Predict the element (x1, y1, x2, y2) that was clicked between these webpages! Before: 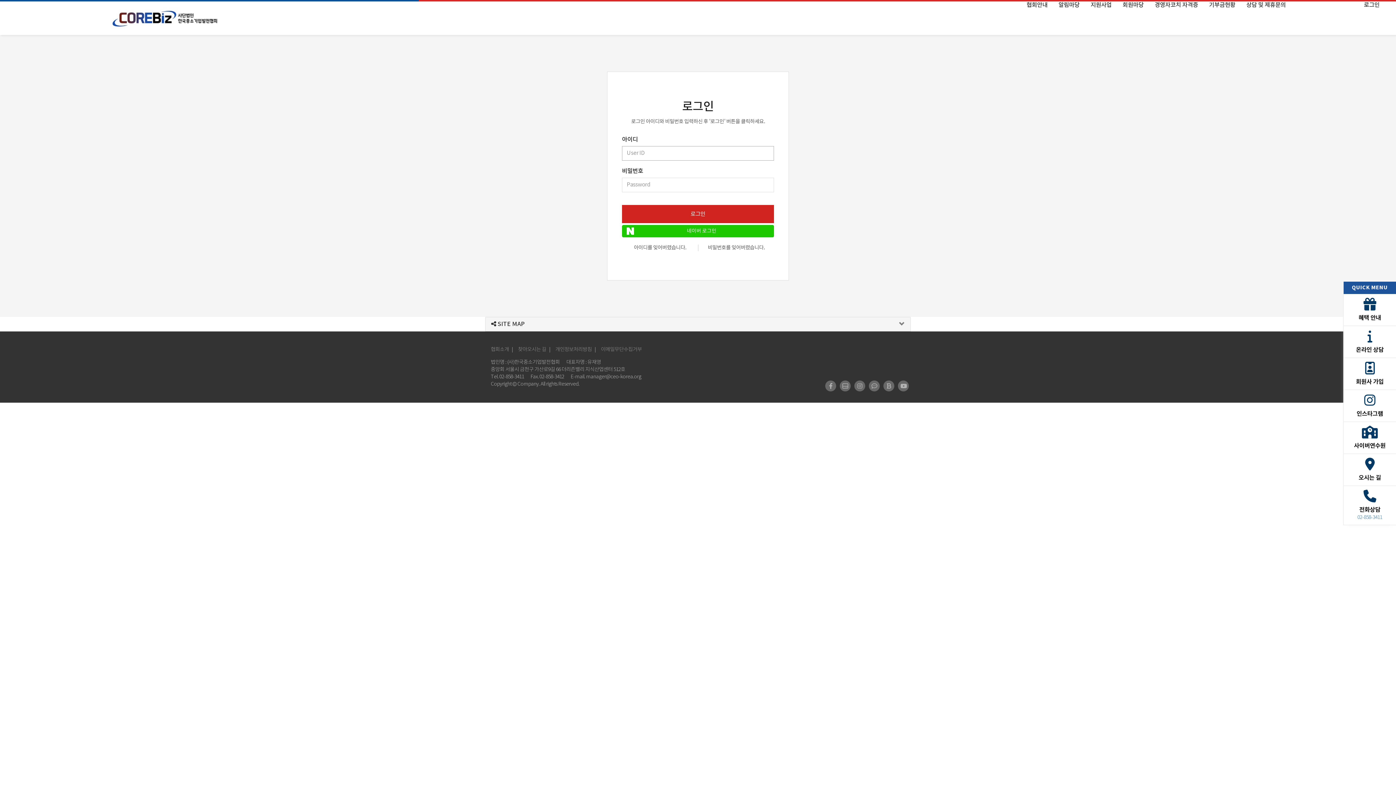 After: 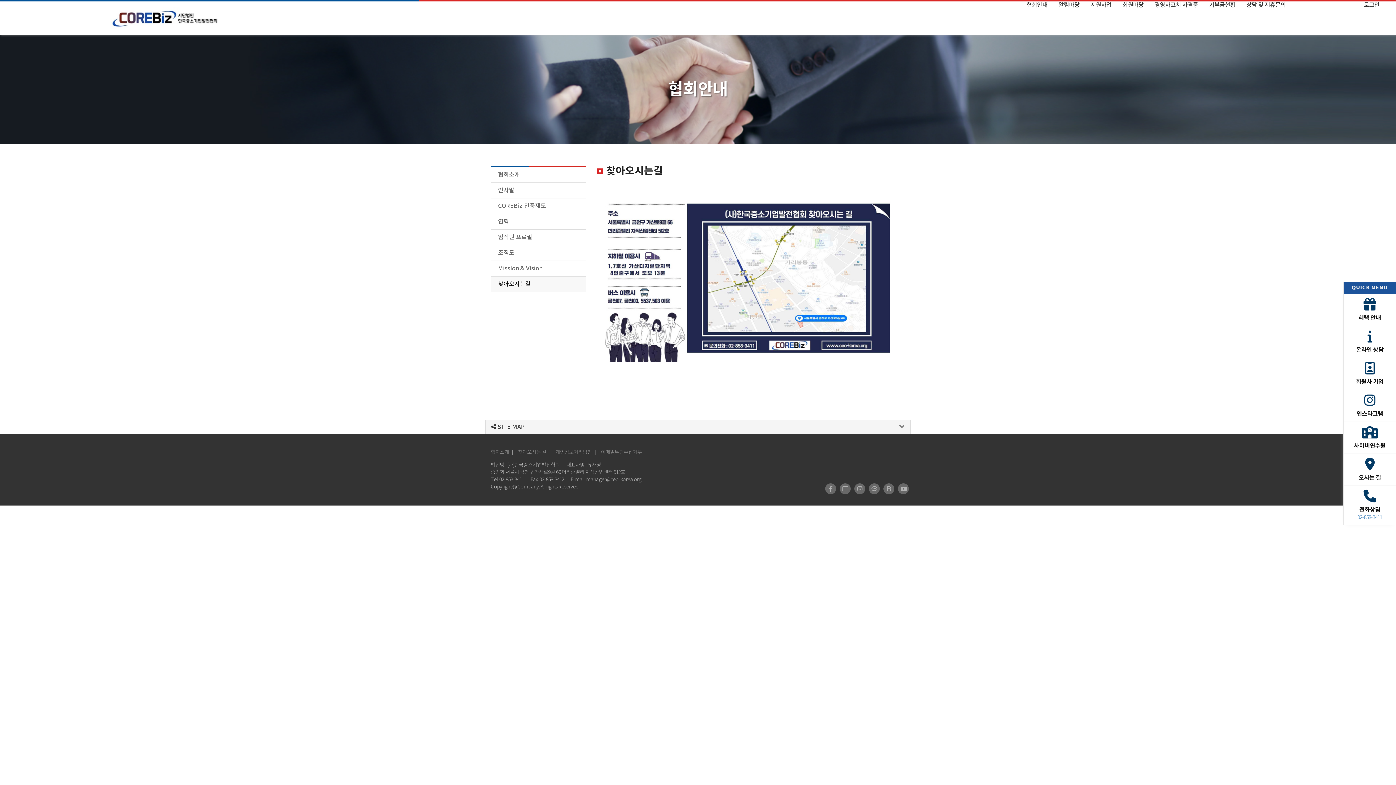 Action: bbox: (1344, 454, 1396, 485) label: 오시는 길